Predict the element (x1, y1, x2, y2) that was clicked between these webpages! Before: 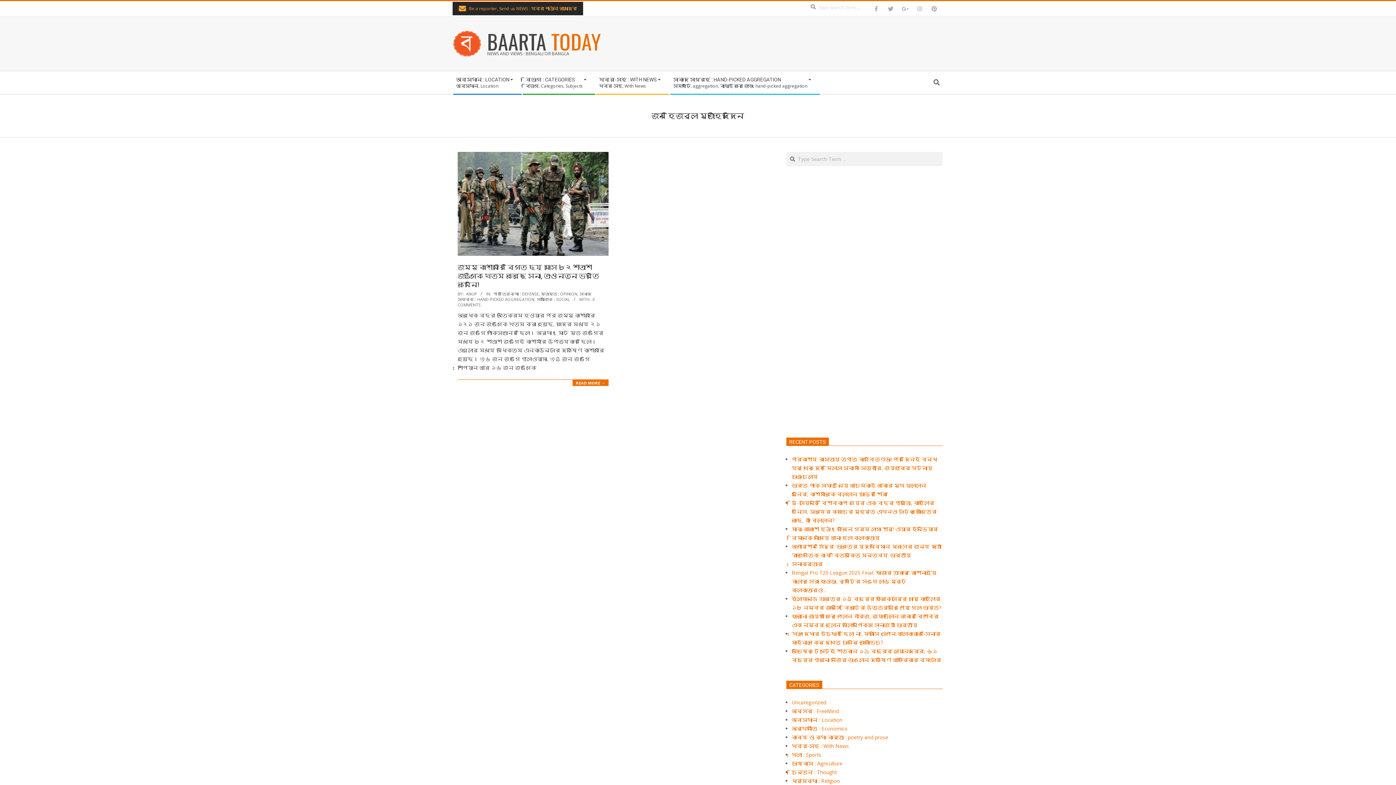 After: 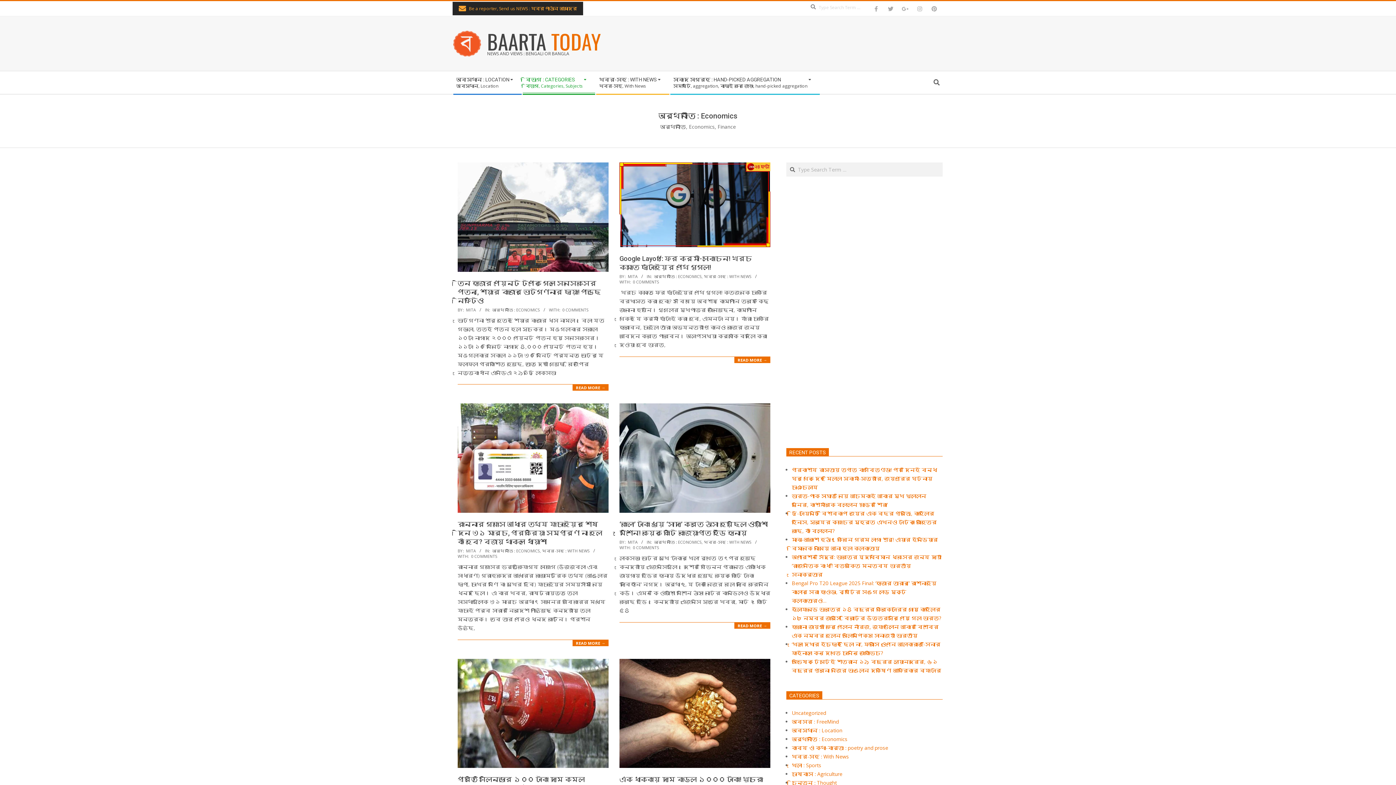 Action: bbox: (792, 725, 847, 732) label: অর্থনীতি : Economics